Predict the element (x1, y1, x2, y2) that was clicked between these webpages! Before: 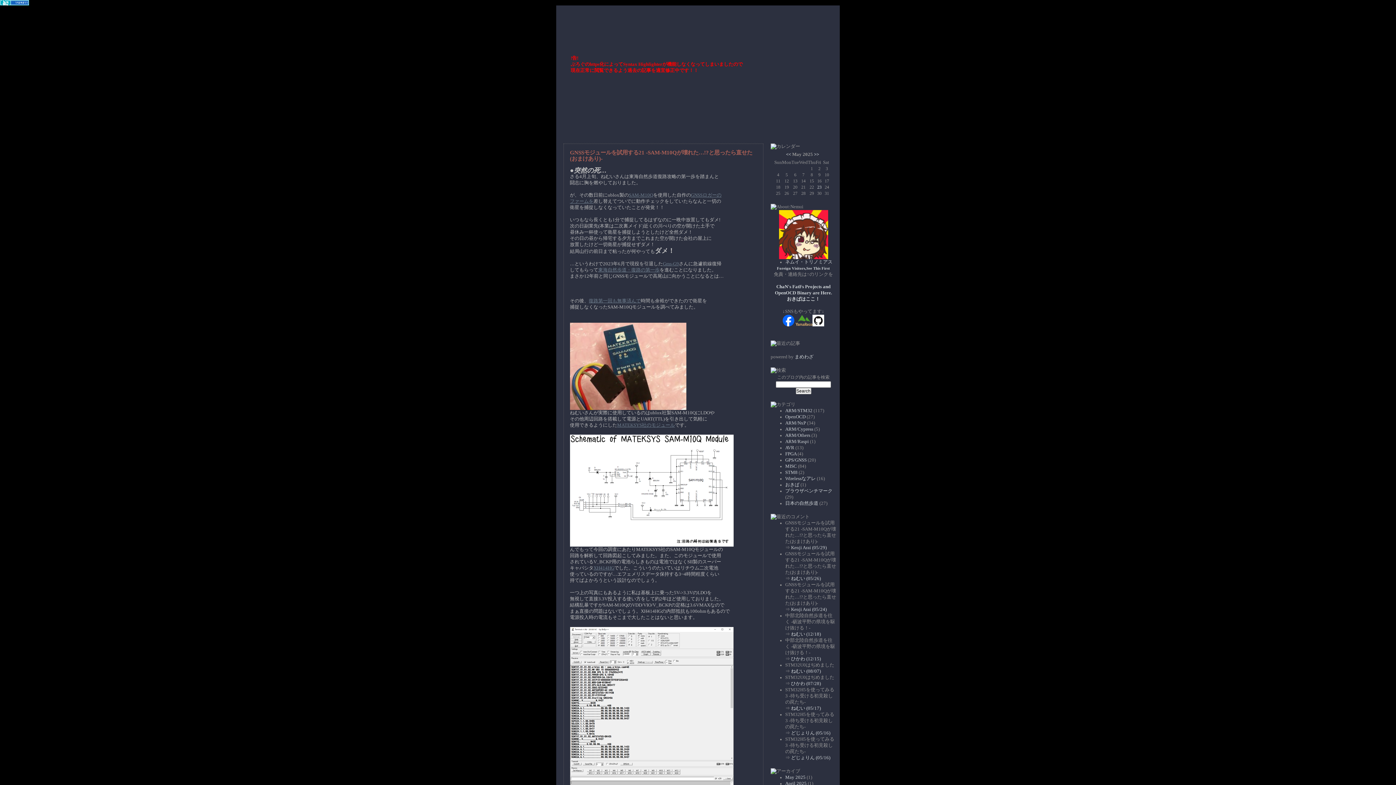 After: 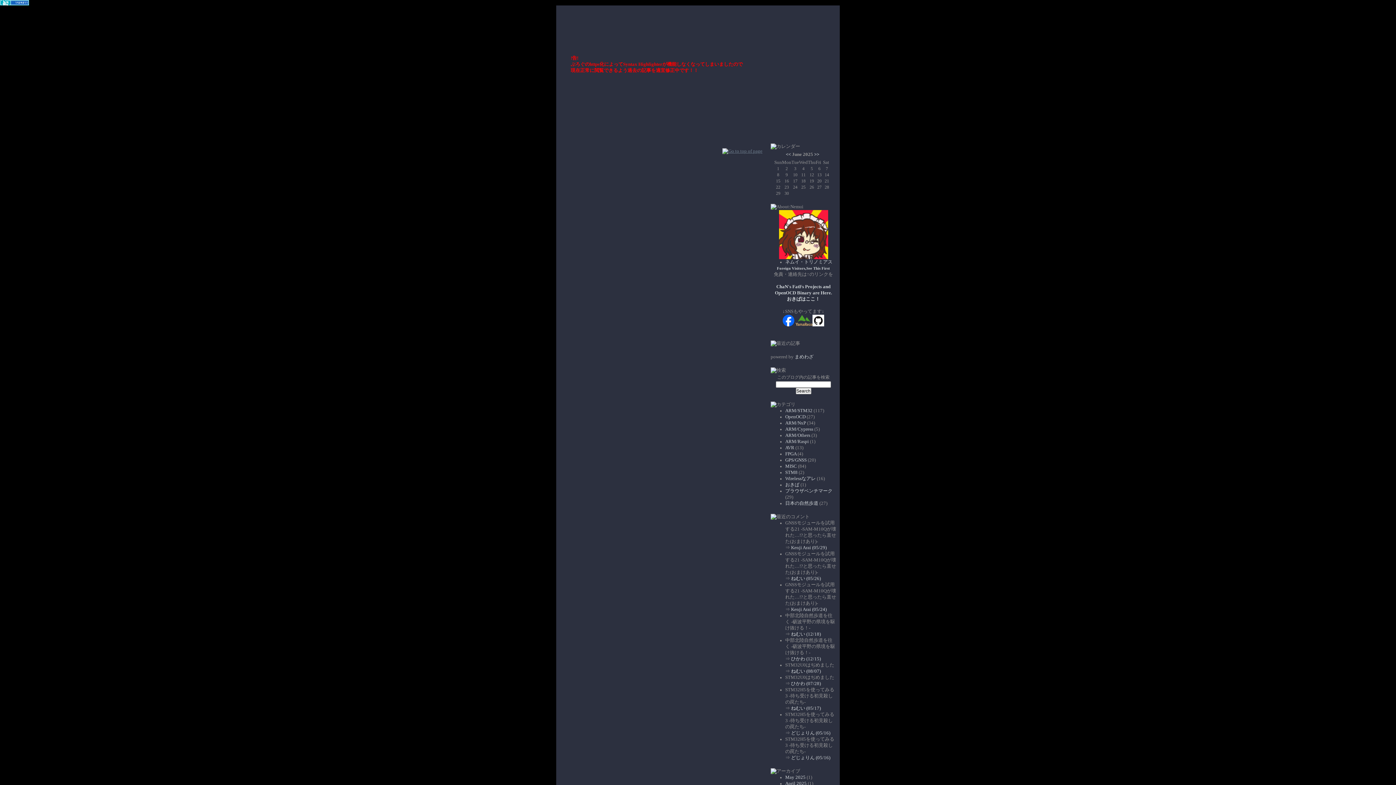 Action: label: >> bbox: (814, 152, 819, 157)